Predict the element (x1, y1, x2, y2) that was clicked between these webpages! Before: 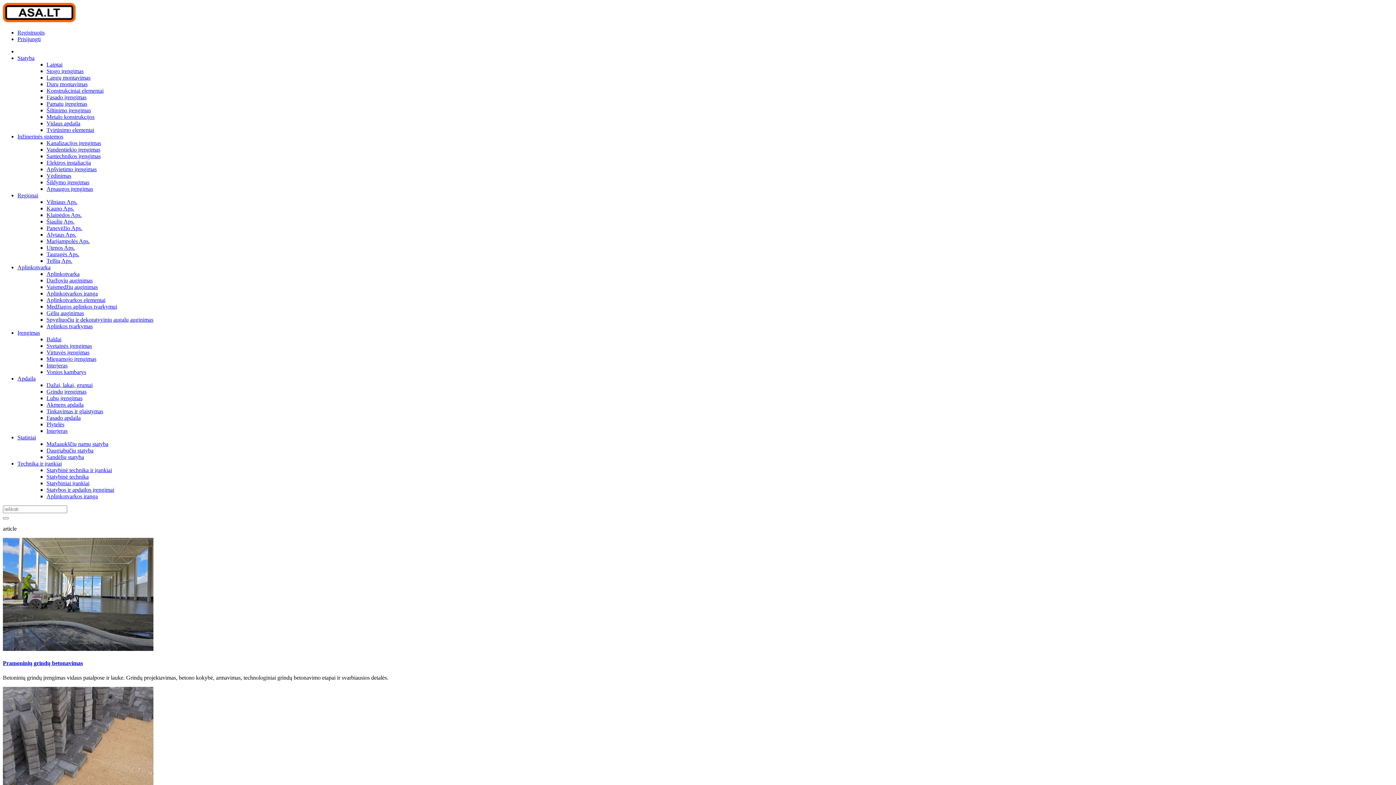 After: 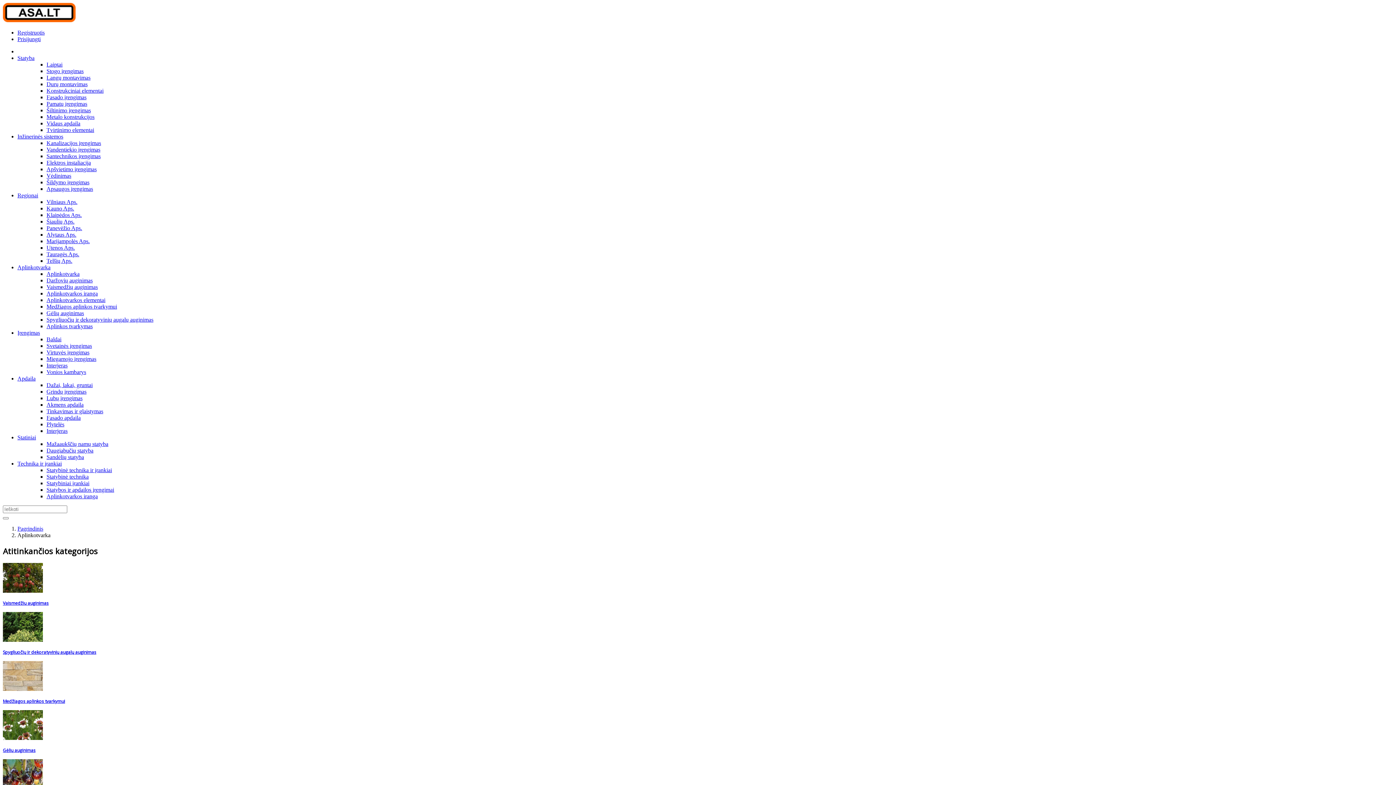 Action: bbox: (46, 270, 79, 277) label: Aplinkotvarka